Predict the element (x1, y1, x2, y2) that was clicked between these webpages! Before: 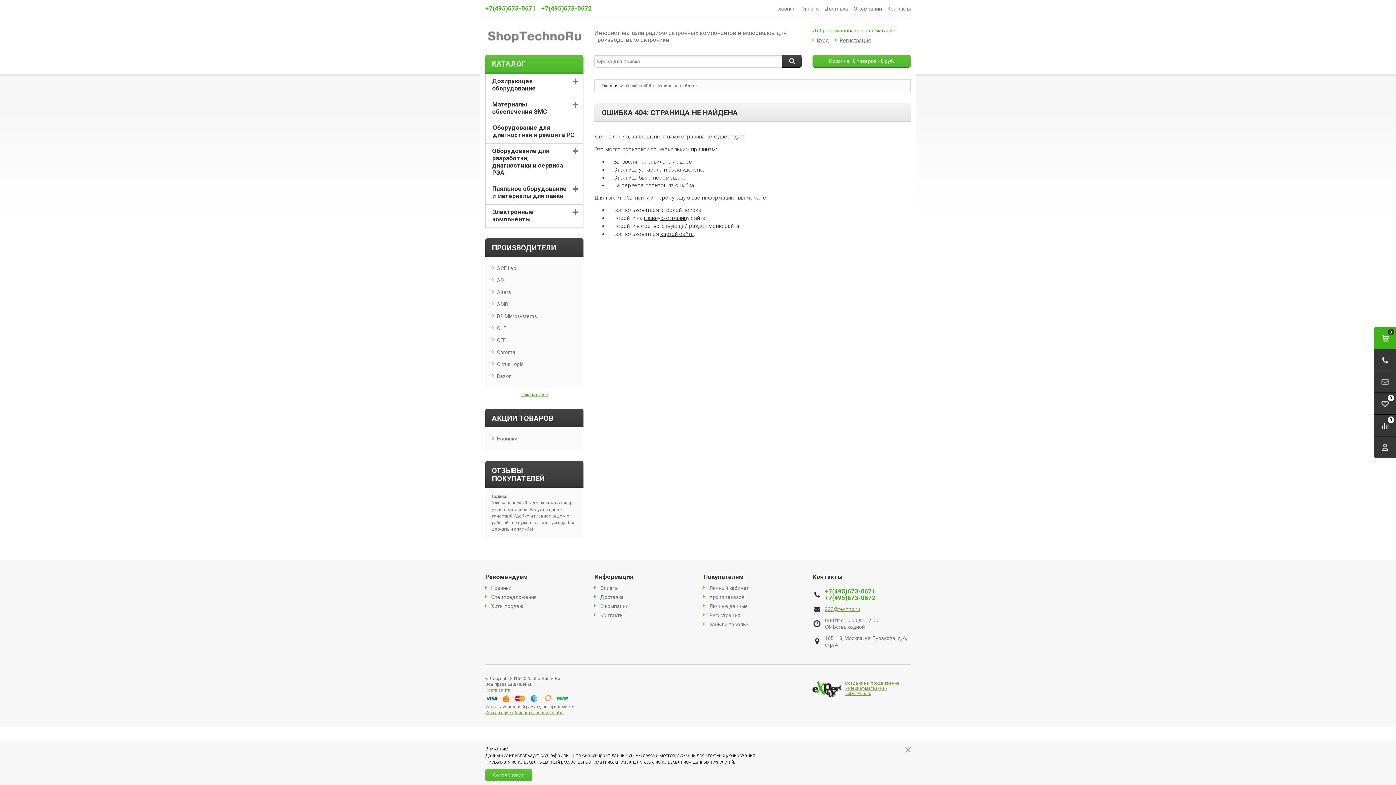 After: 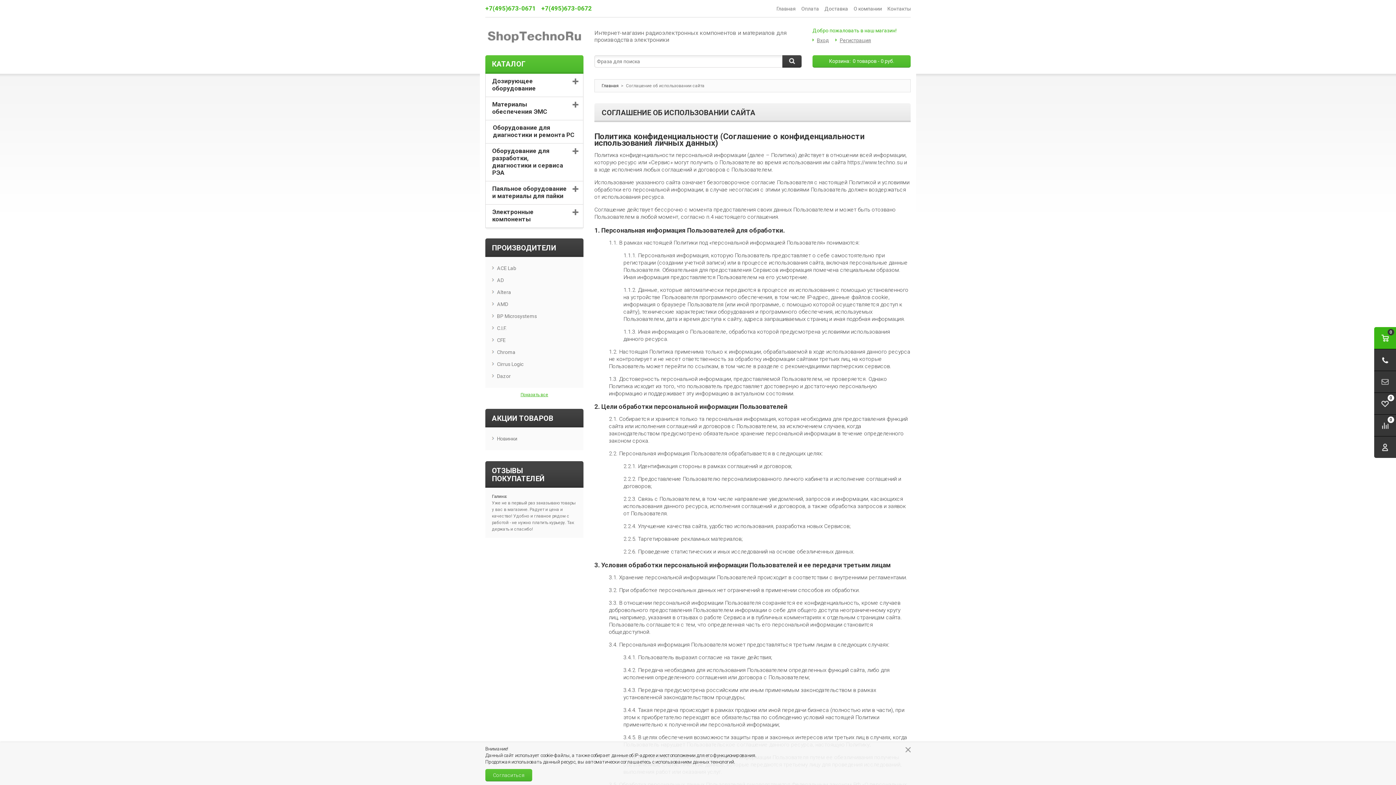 Action: bbox: (485, 710, 564, 715) label: Соглашение об использовании сайта